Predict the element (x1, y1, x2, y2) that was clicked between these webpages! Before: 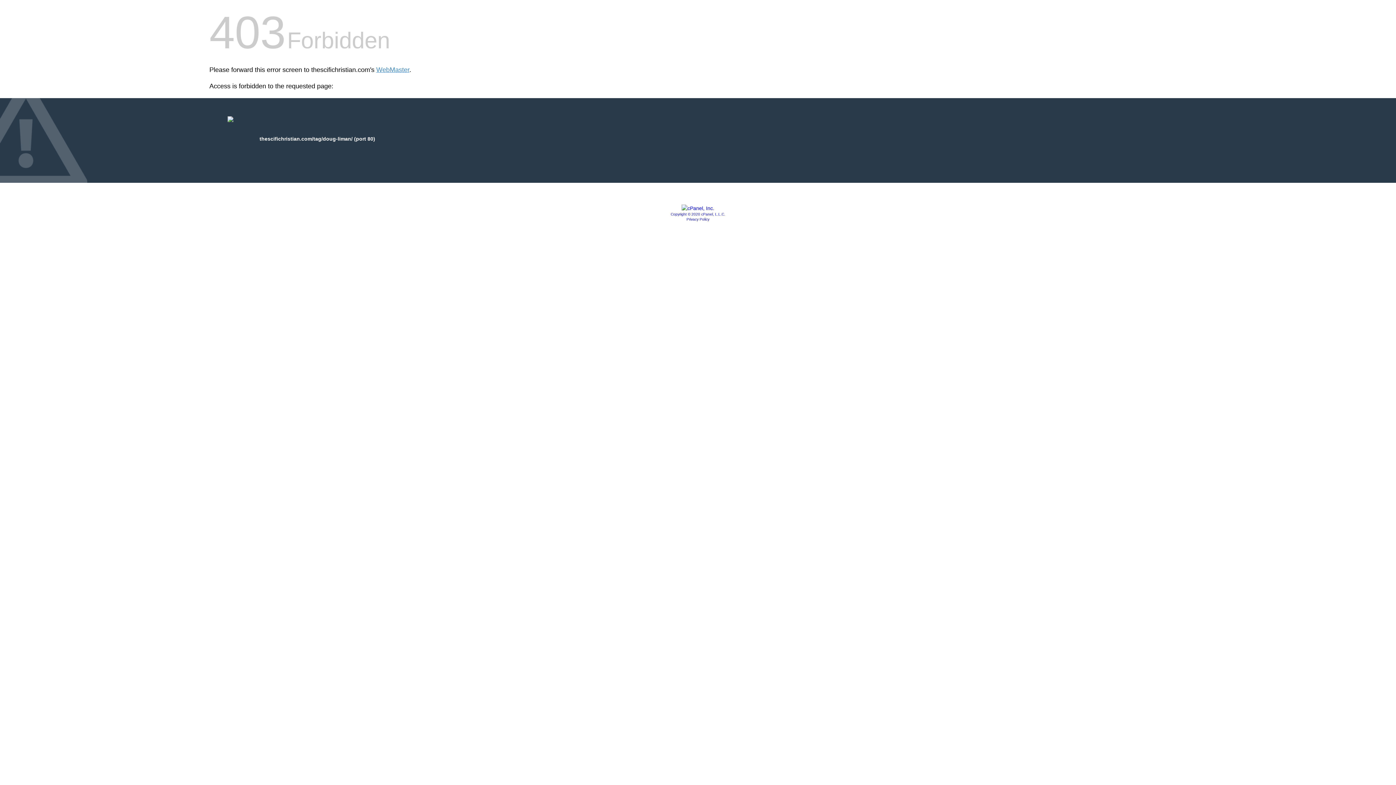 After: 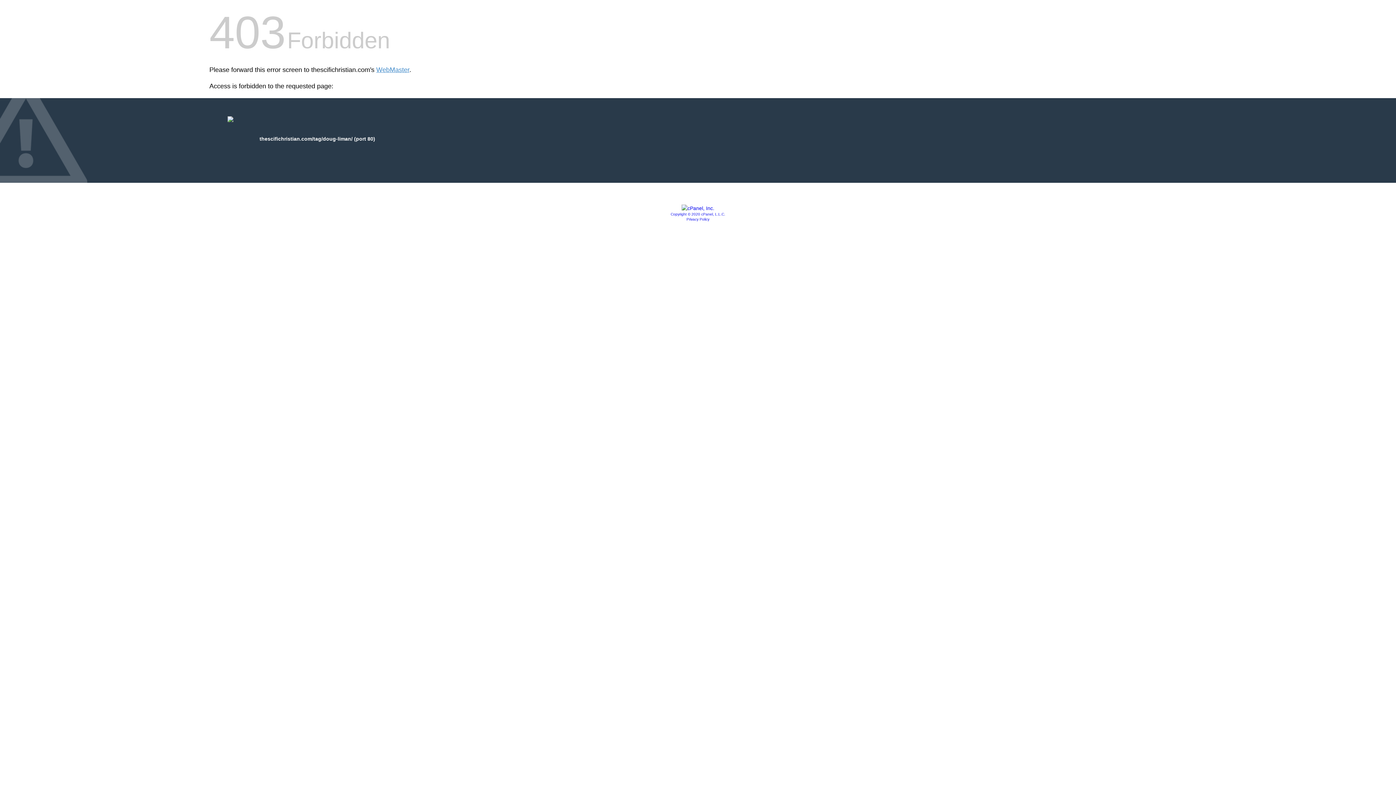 Action: bbox: (686, 217, 709, 221) label: Privacy Policy